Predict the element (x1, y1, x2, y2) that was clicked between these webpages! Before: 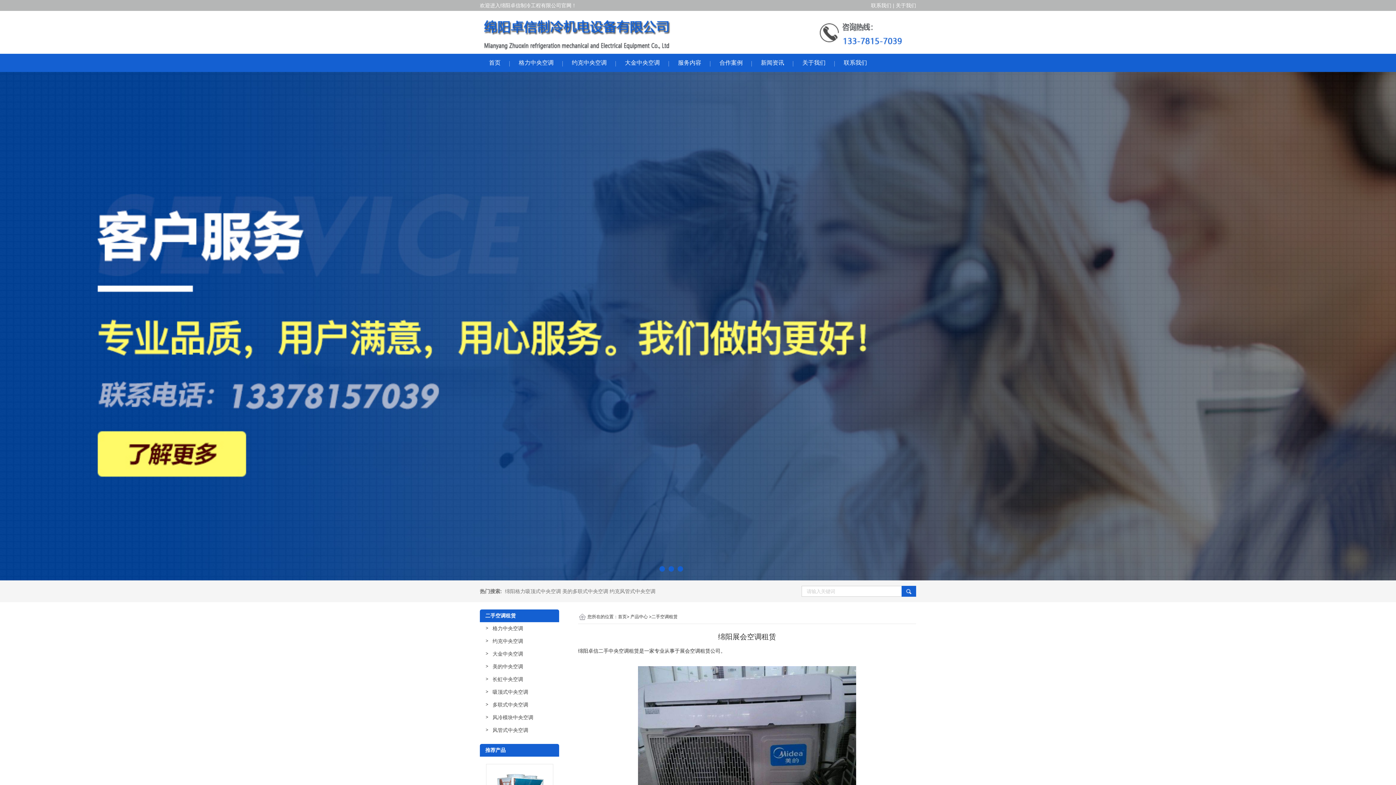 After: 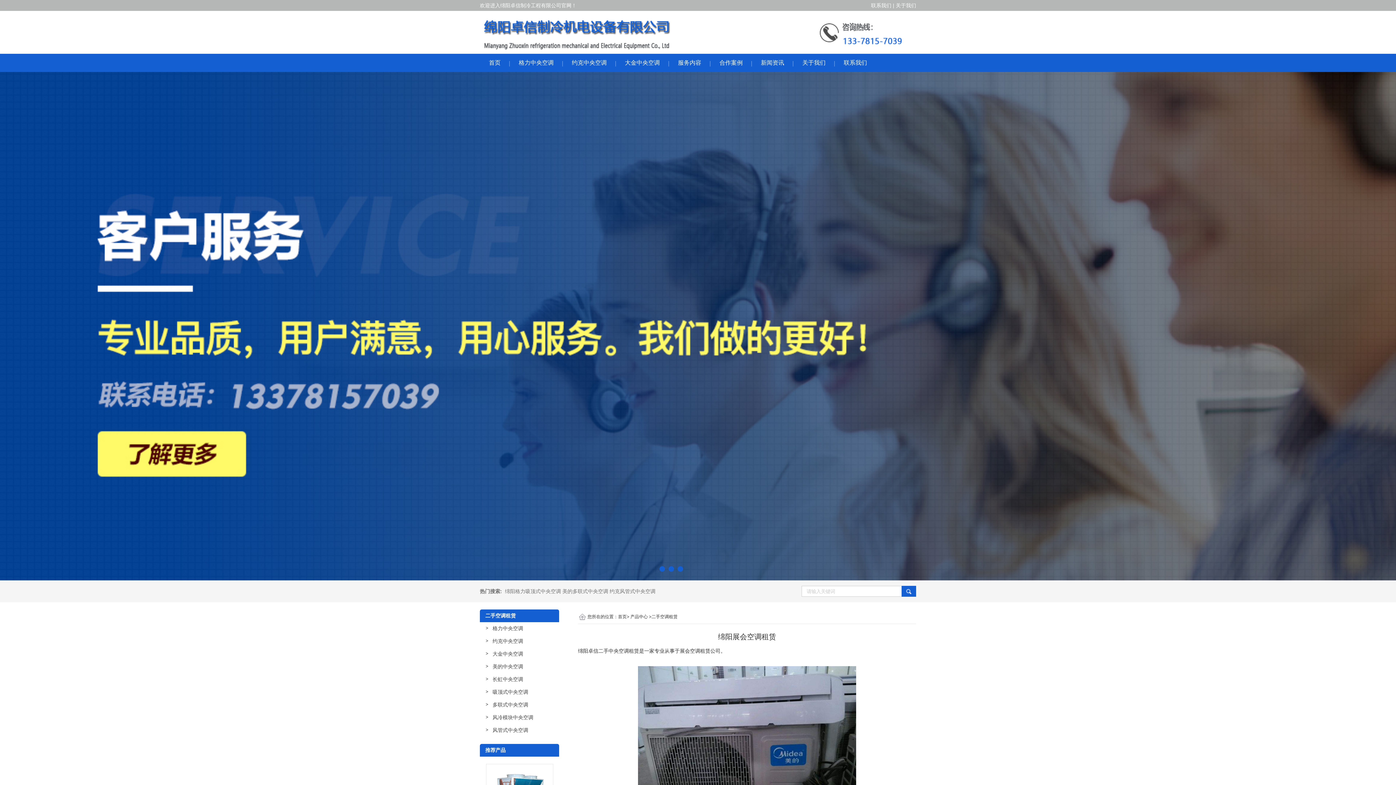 Action: bbox: (901, 586, 916, 597)